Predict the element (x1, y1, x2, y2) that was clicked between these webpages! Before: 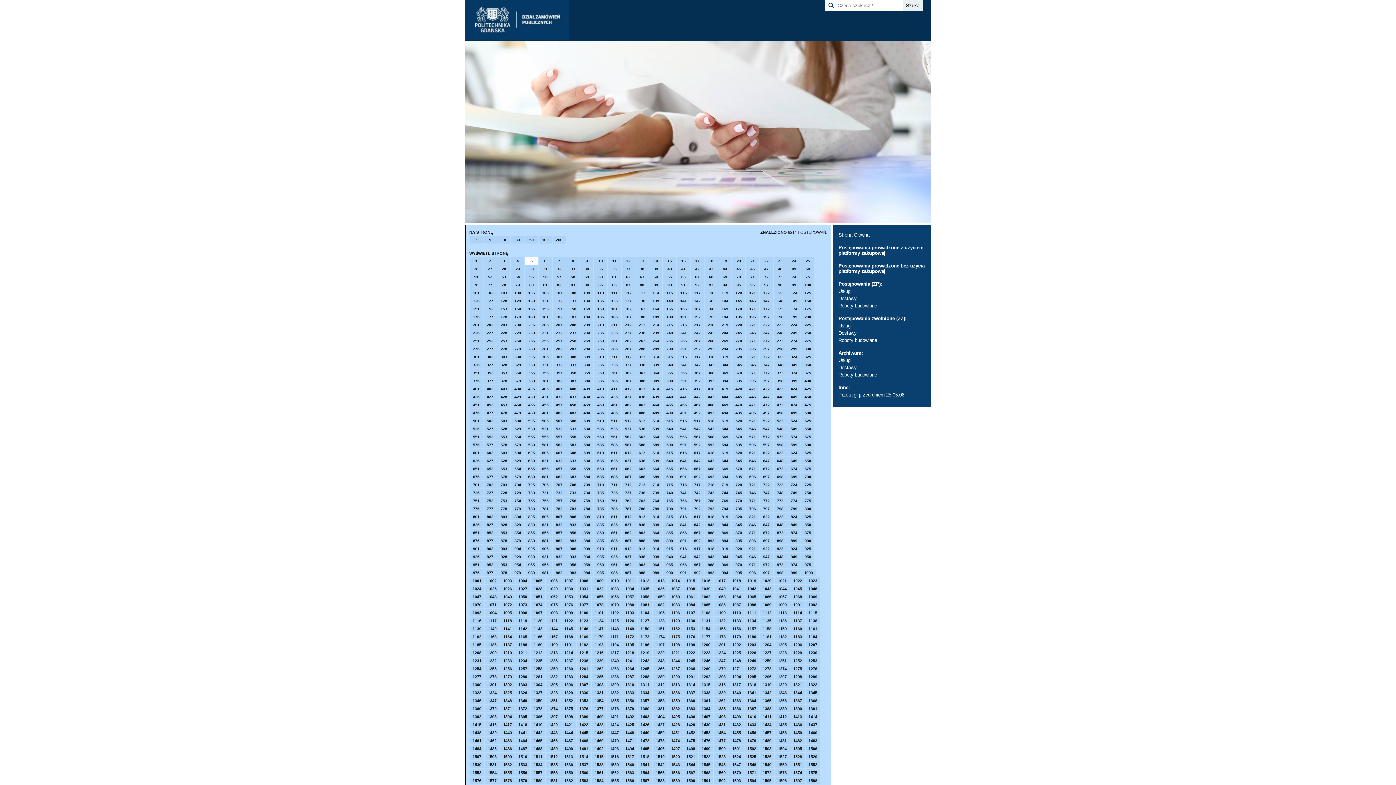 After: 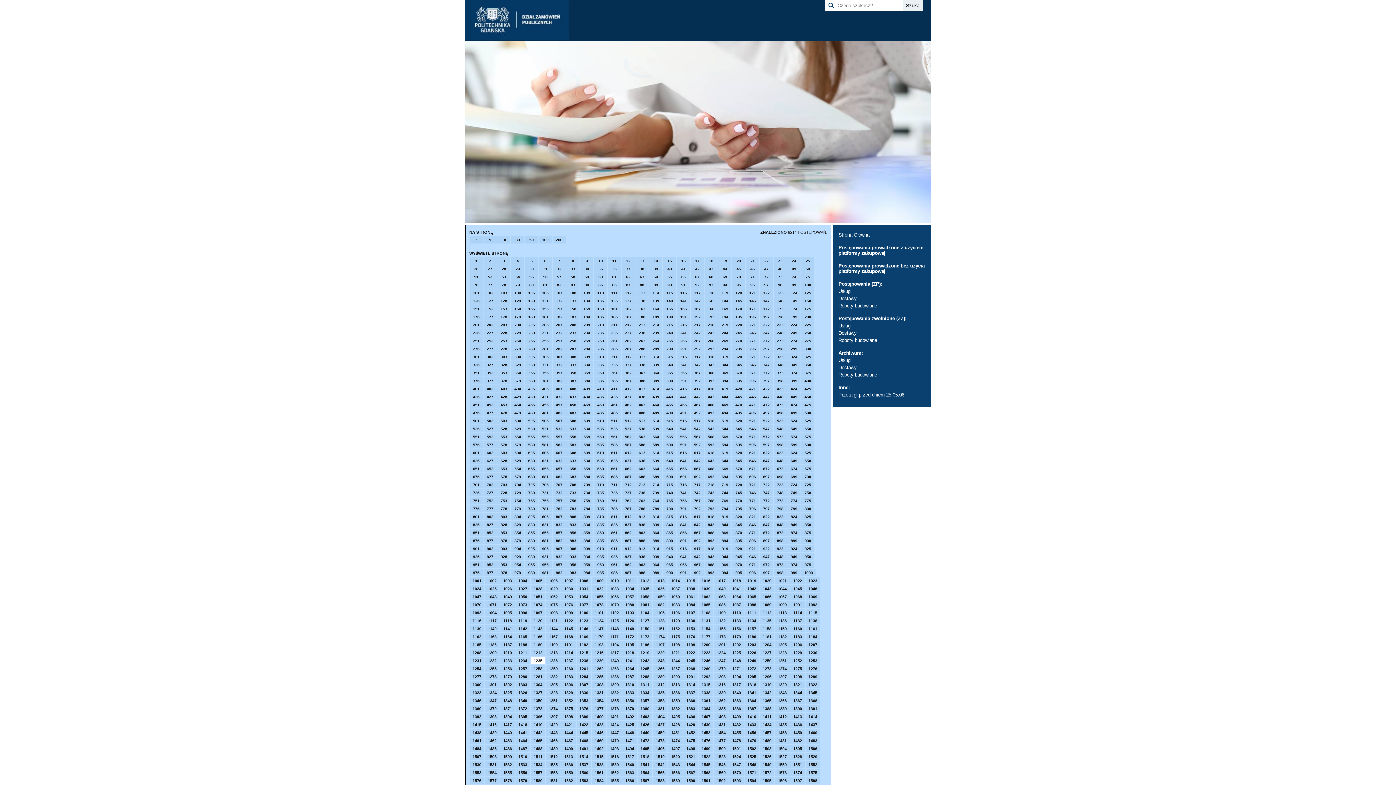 Action: label: 1235 bbox: (530, 657, 545, 664)